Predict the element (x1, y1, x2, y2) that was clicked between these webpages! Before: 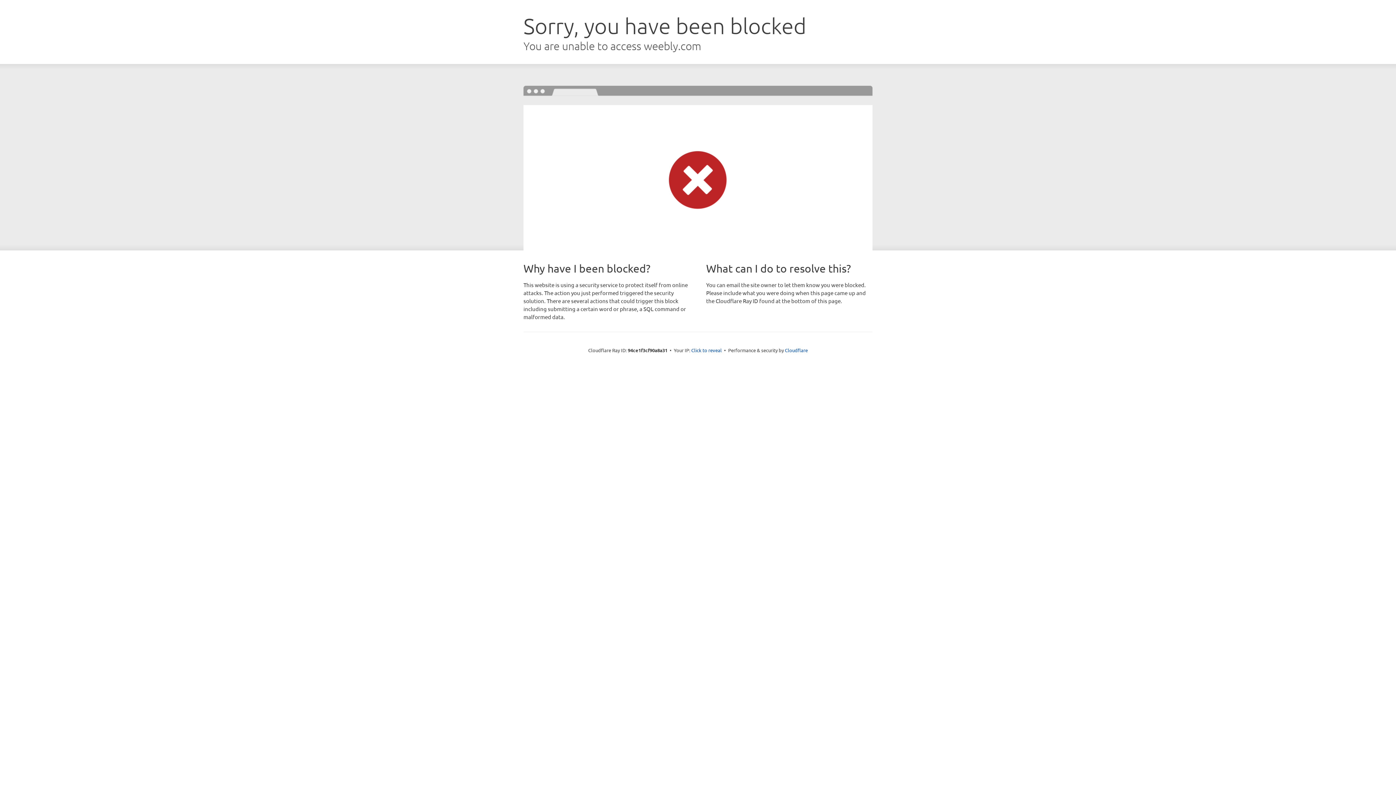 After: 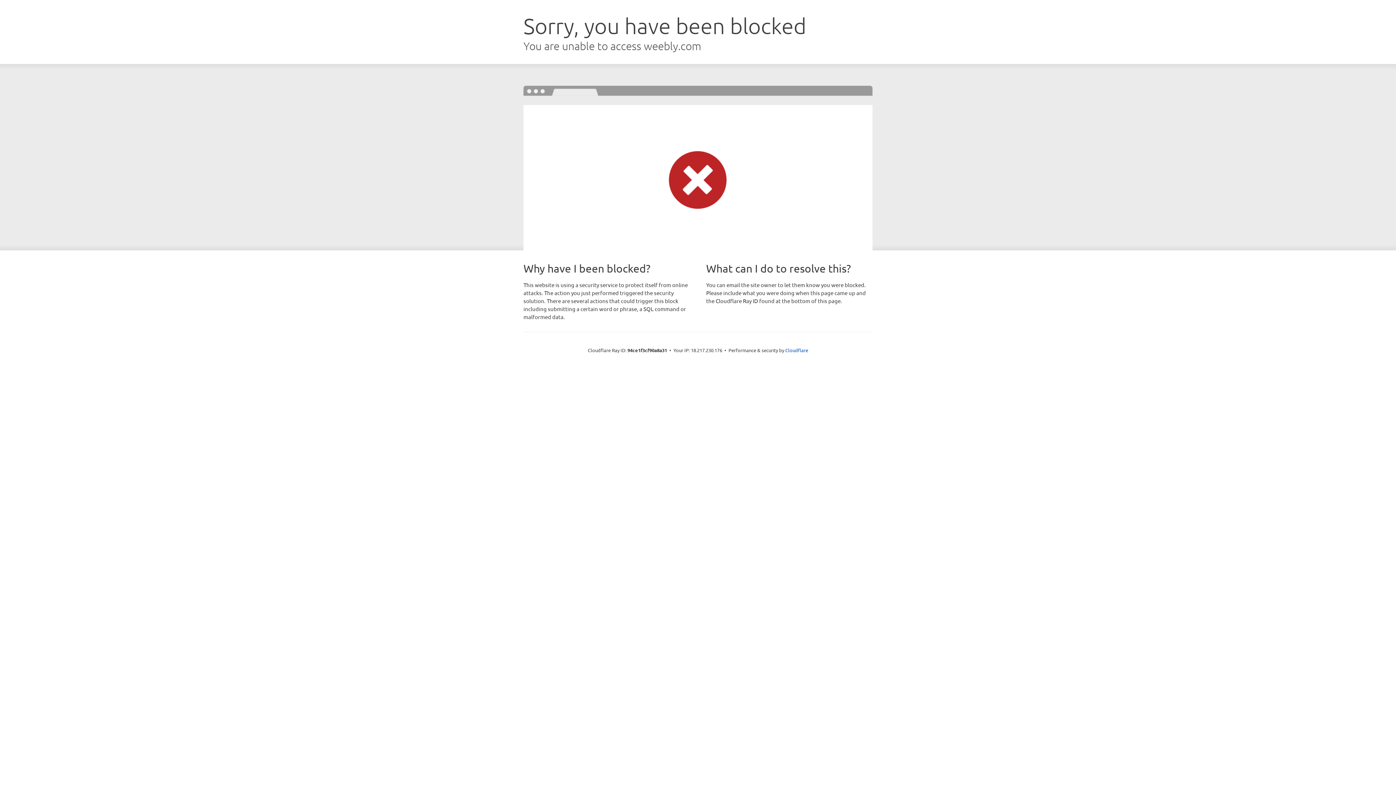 Action: bbox: (691, 346, 722, 353) label: Click to reveal